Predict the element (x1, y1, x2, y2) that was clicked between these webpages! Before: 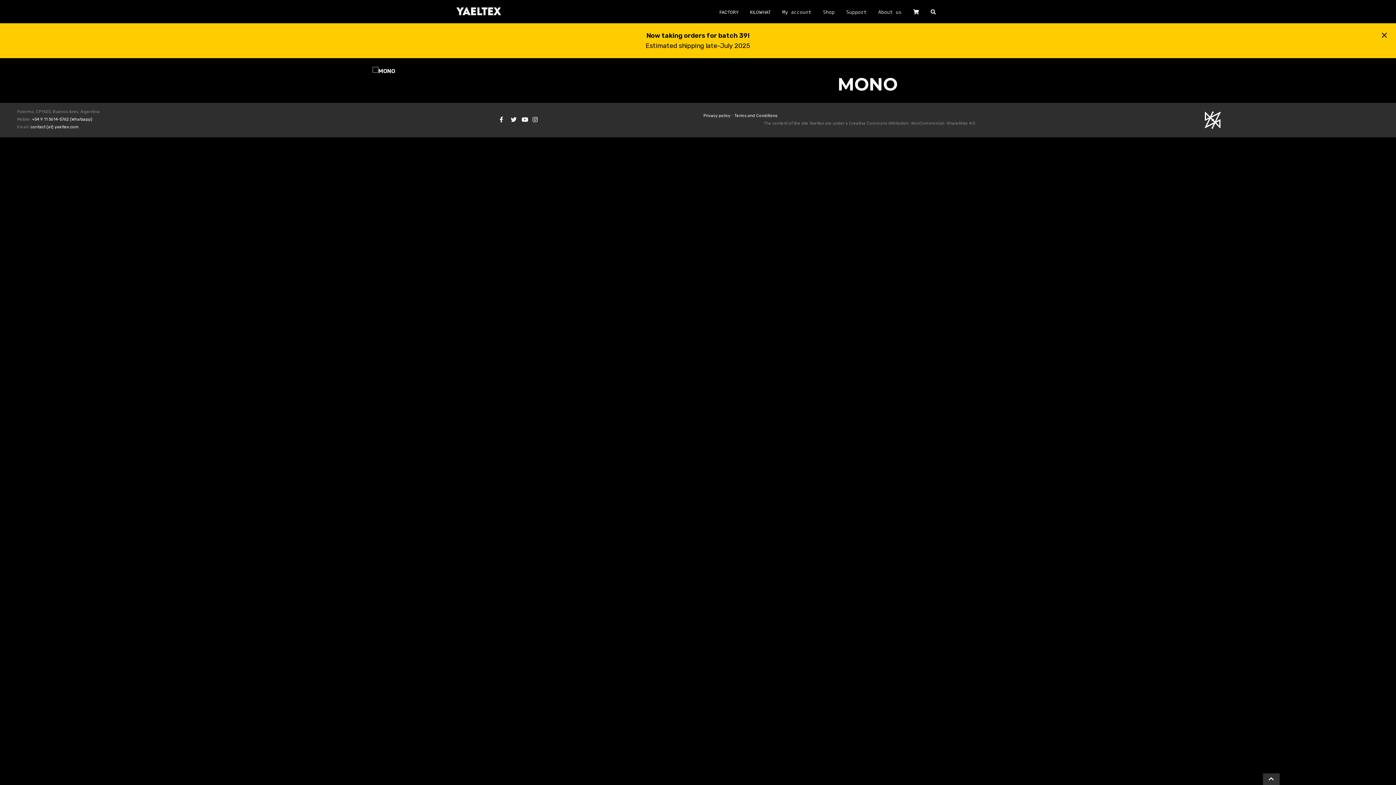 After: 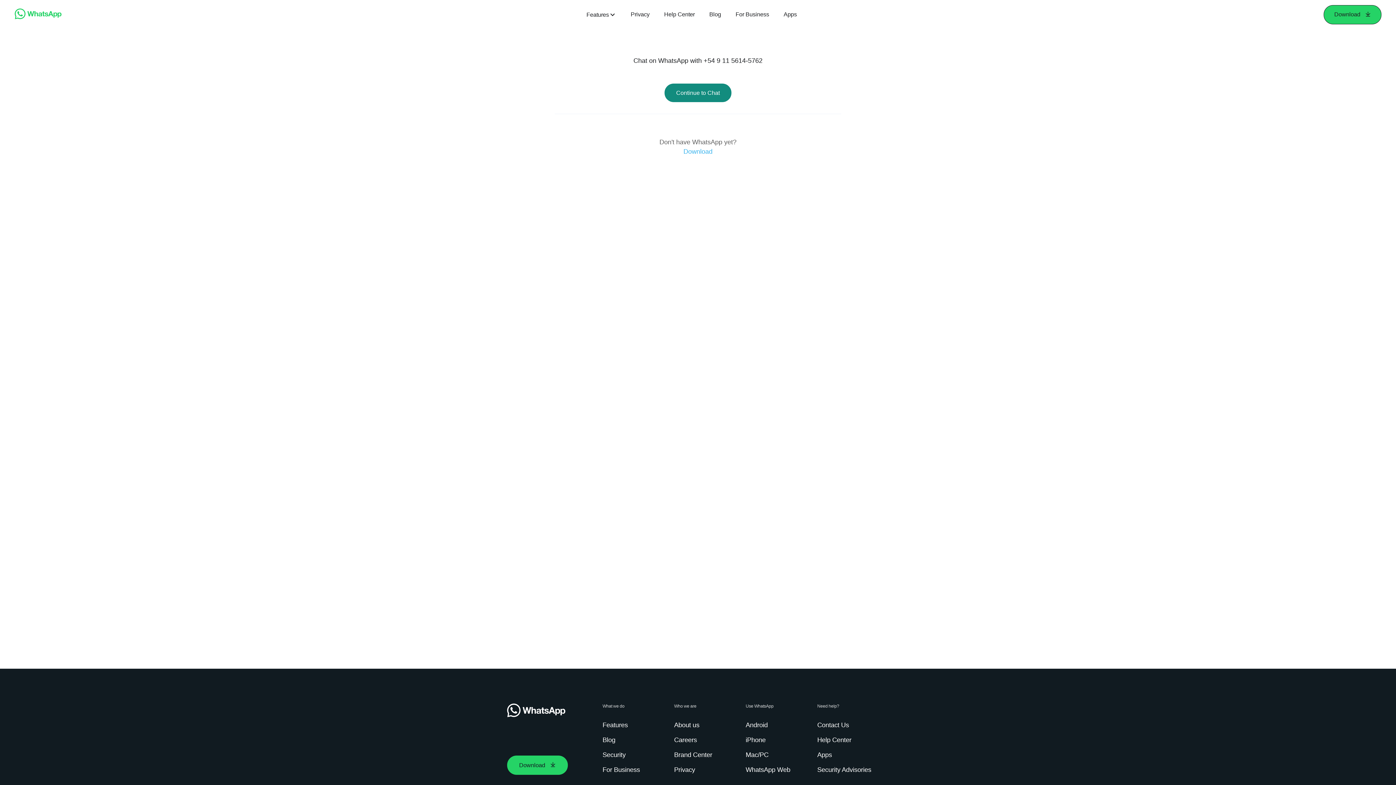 Action: bbox: (32, 116, 92, 122) label: +54 9 11 5614-5762 (Whatsapp)